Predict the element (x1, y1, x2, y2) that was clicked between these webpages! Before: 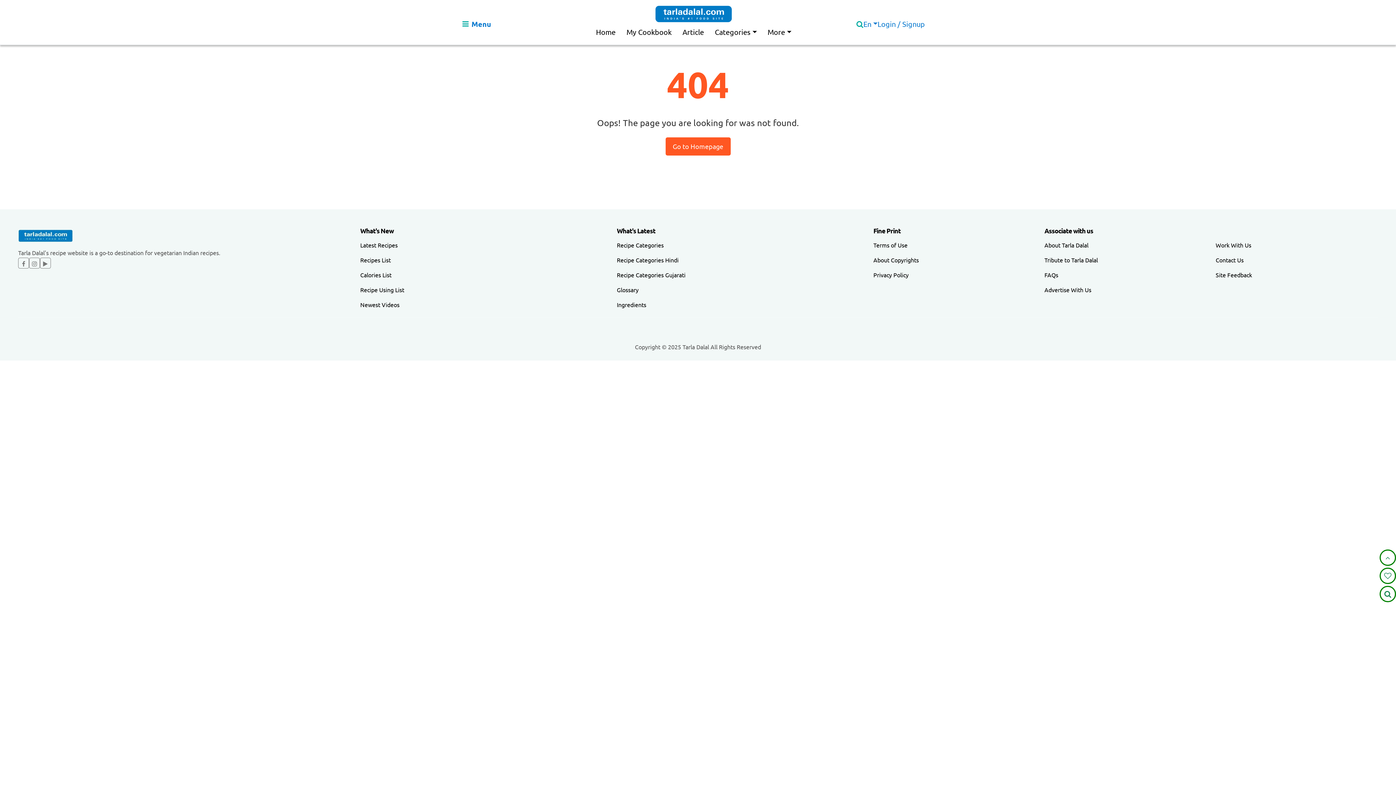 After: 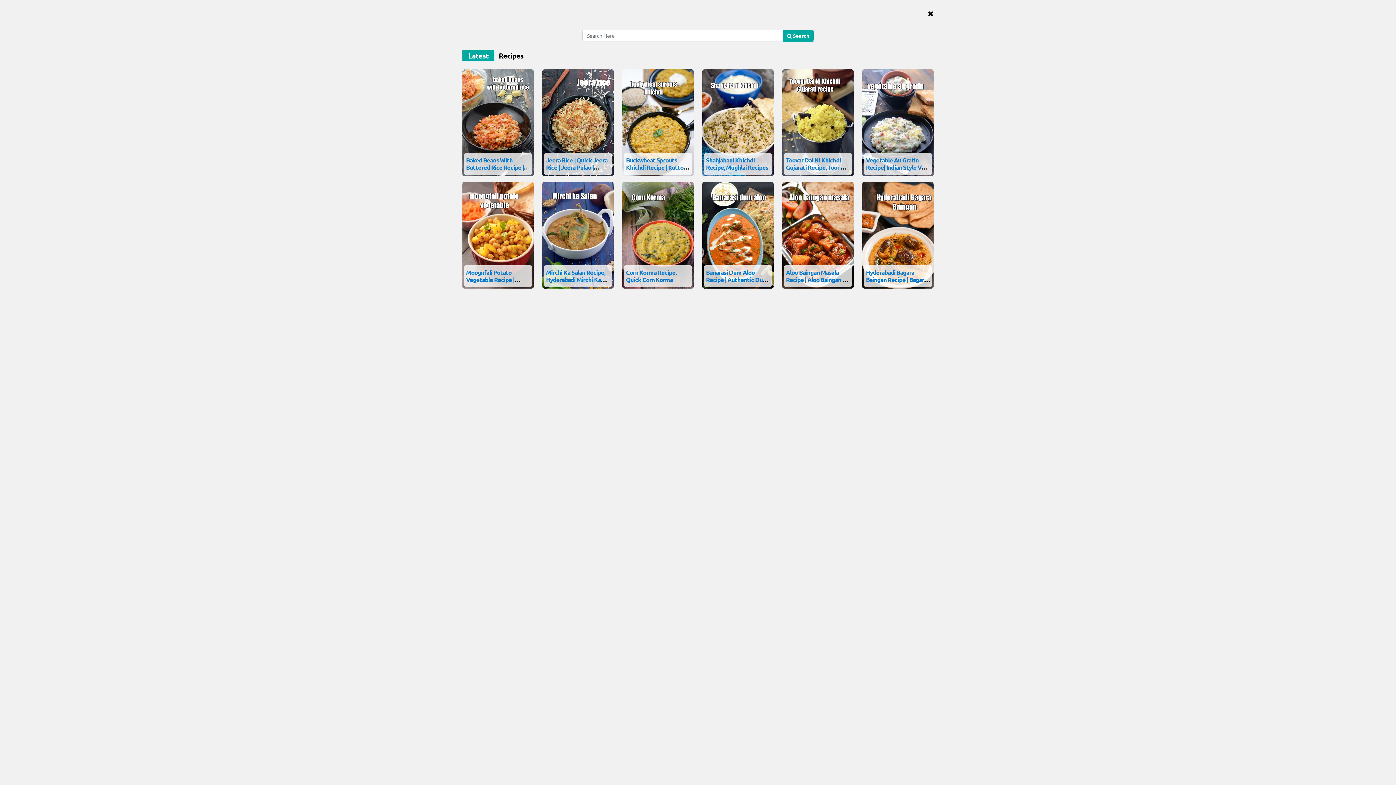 Action: bbox: (856, 17, 863, 30)